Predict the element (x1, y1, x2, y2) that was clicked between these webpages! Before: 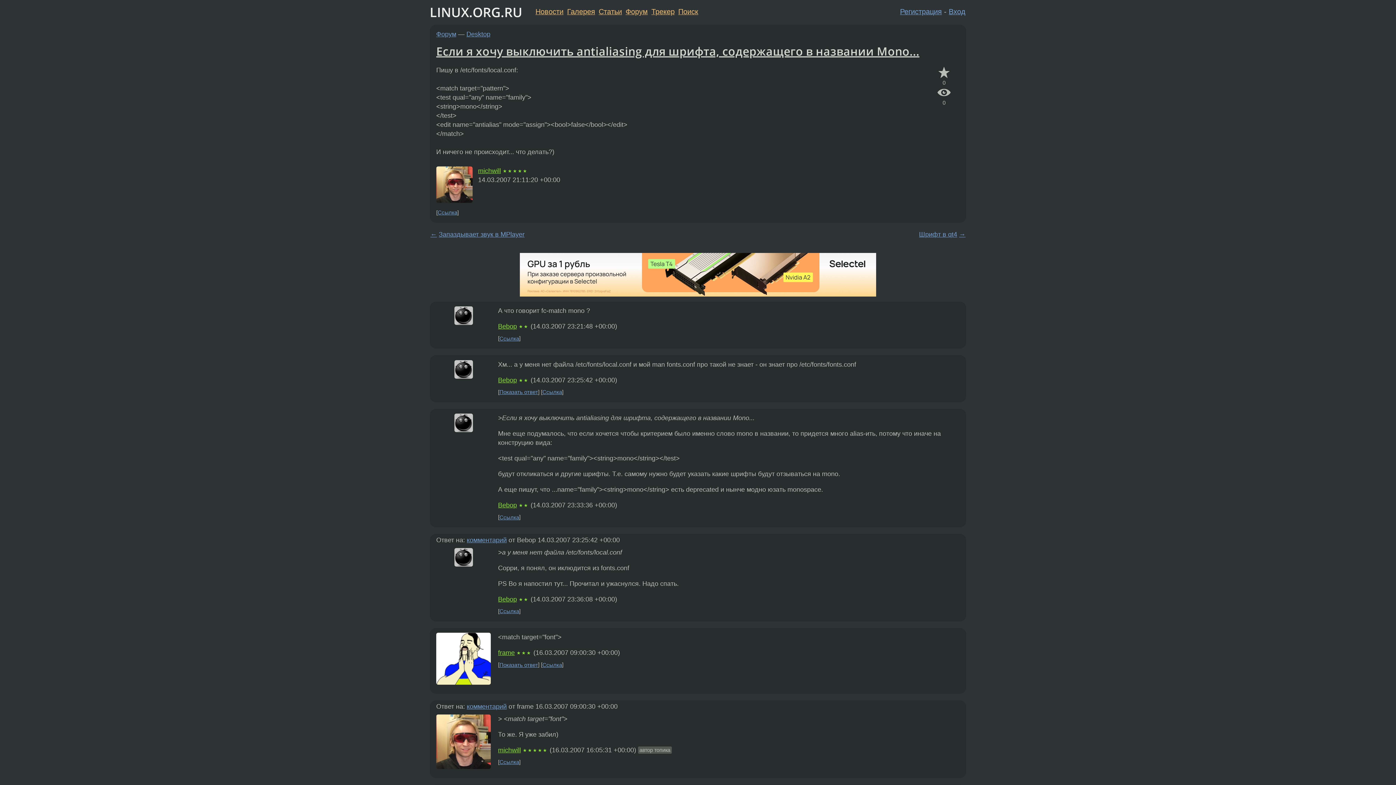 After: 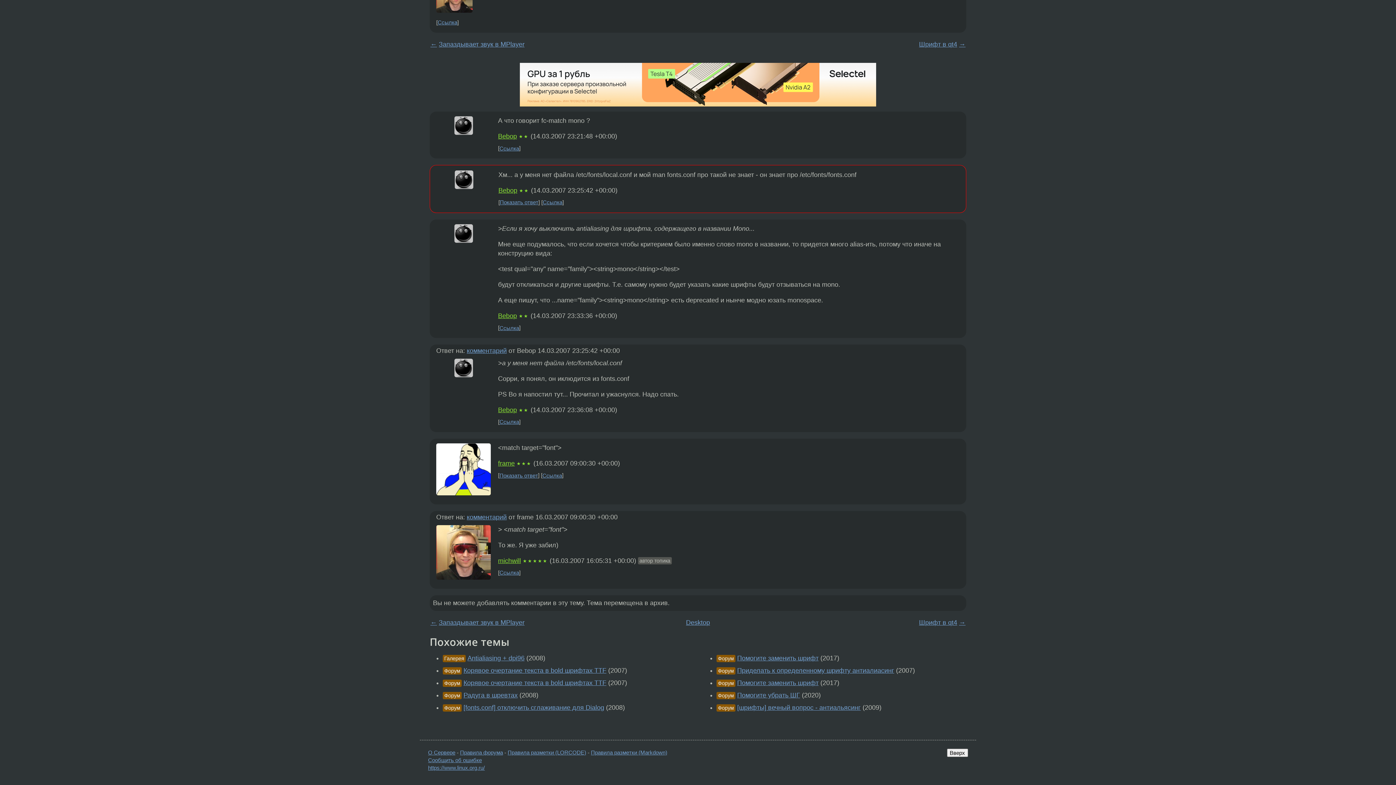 Action: label: комментарий bbox: (466, 536, 506, 543)